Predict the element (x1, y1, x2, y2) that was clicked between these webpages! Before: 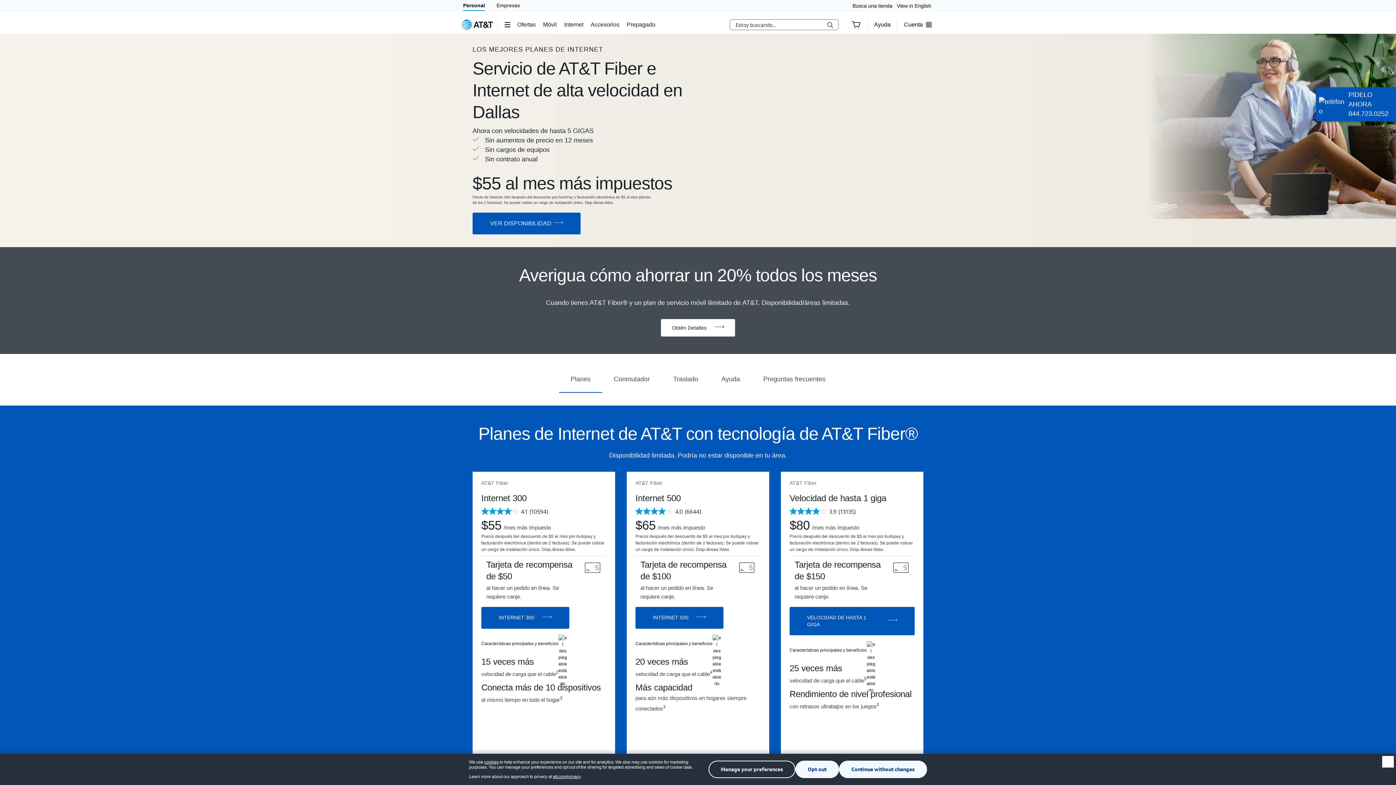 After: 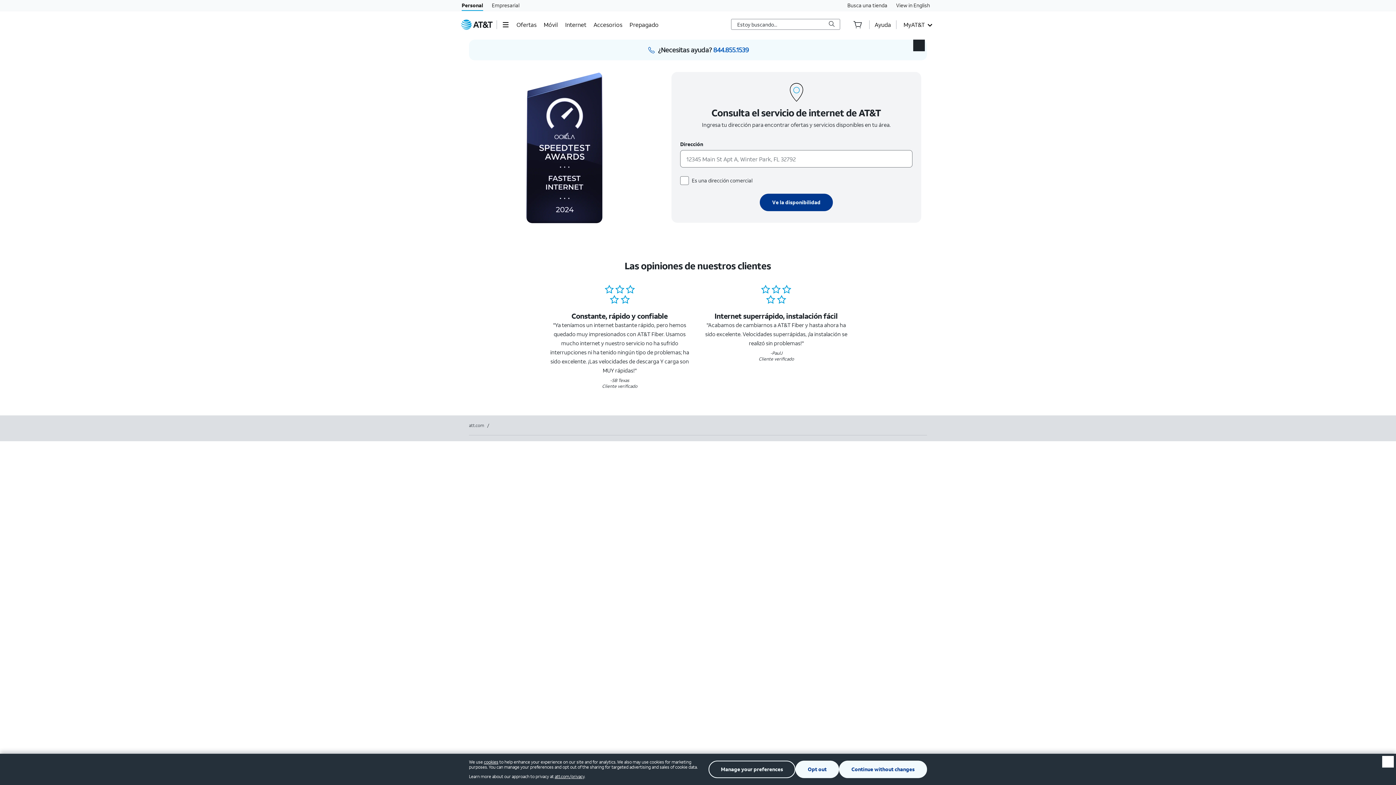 Action: bbox: (498, 614, 540, 621) label: INTERNET 300